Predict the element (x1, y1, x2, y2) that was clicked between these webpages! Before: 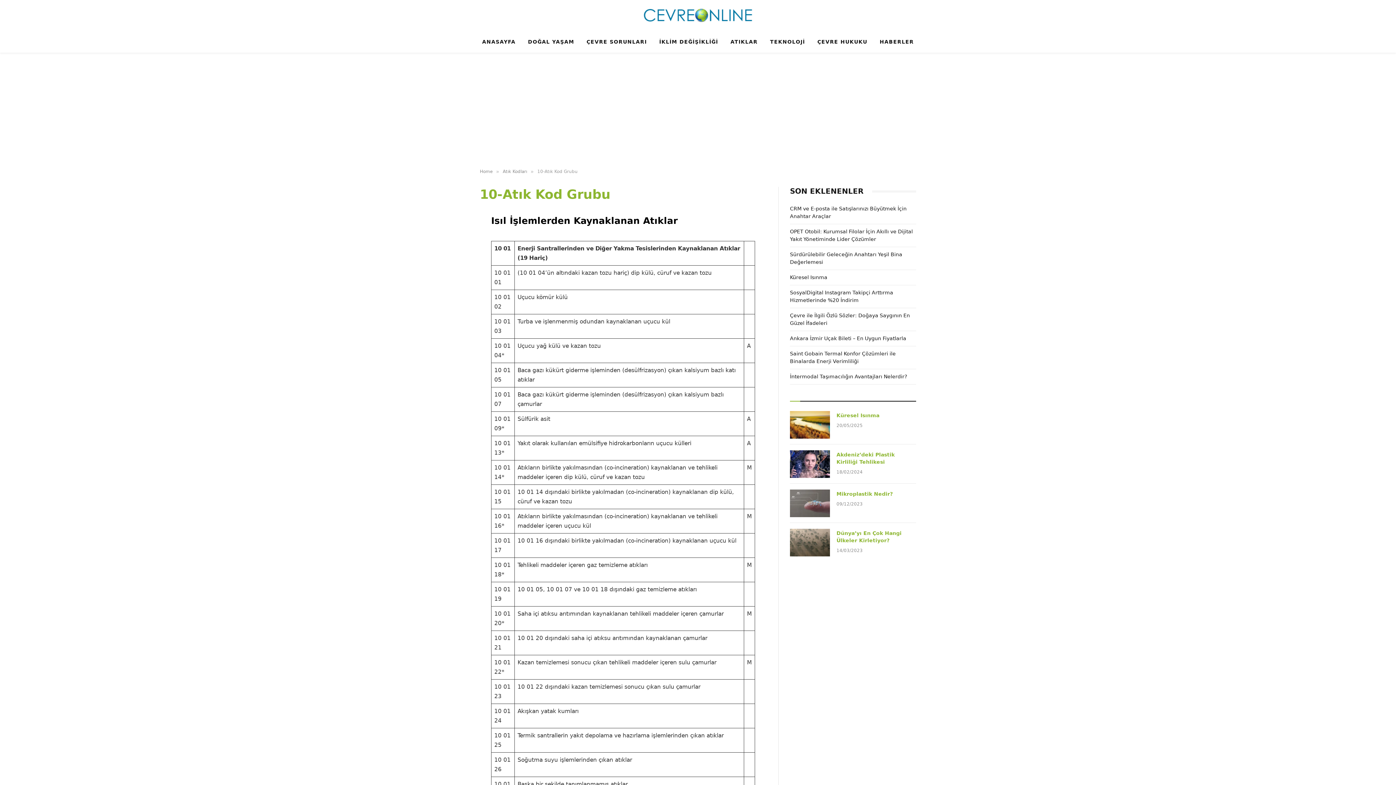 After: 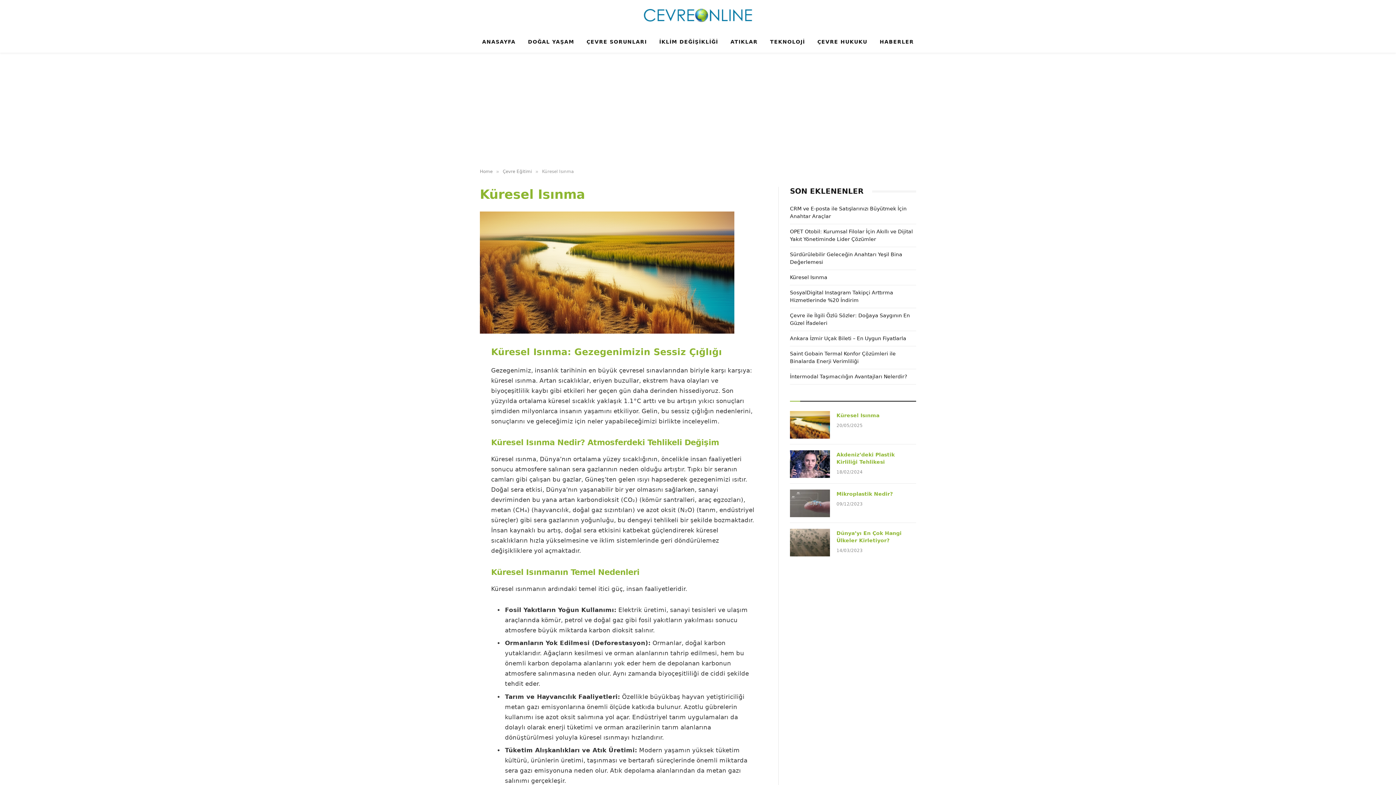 Action: bbox: (790, 274, 827, 280) label: Küresel Isınma